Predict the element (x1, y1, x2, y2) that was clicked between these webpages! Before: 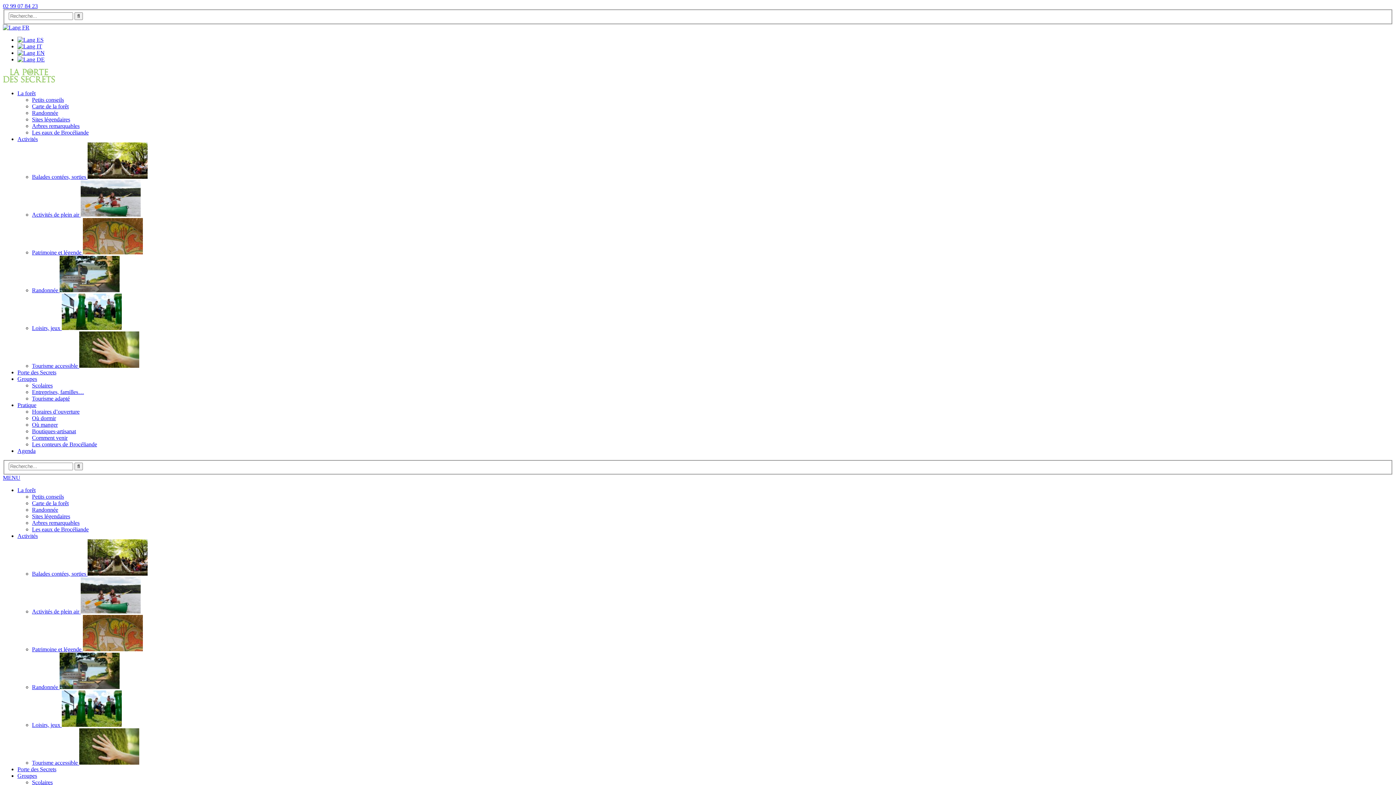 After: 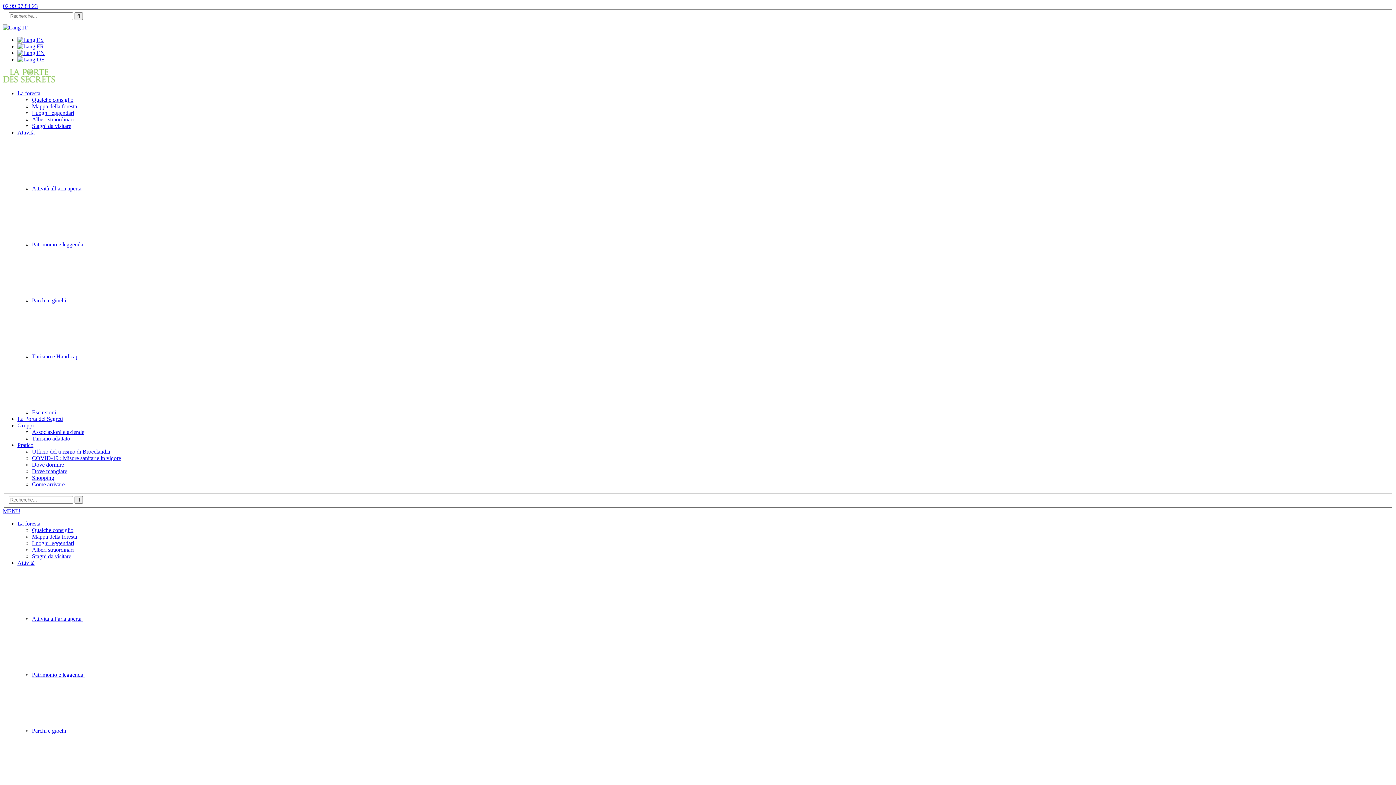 Action: bbox: (17, 43, 42, 49)